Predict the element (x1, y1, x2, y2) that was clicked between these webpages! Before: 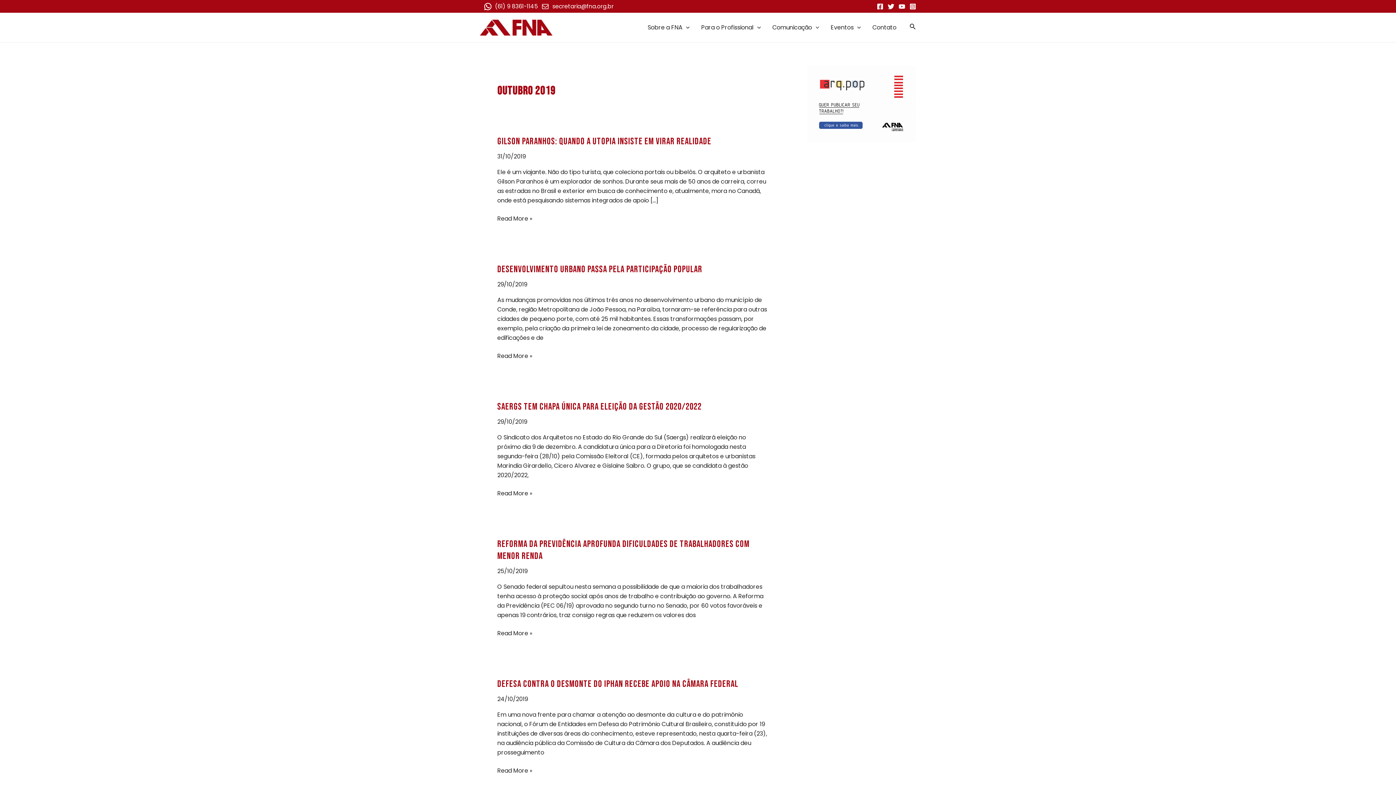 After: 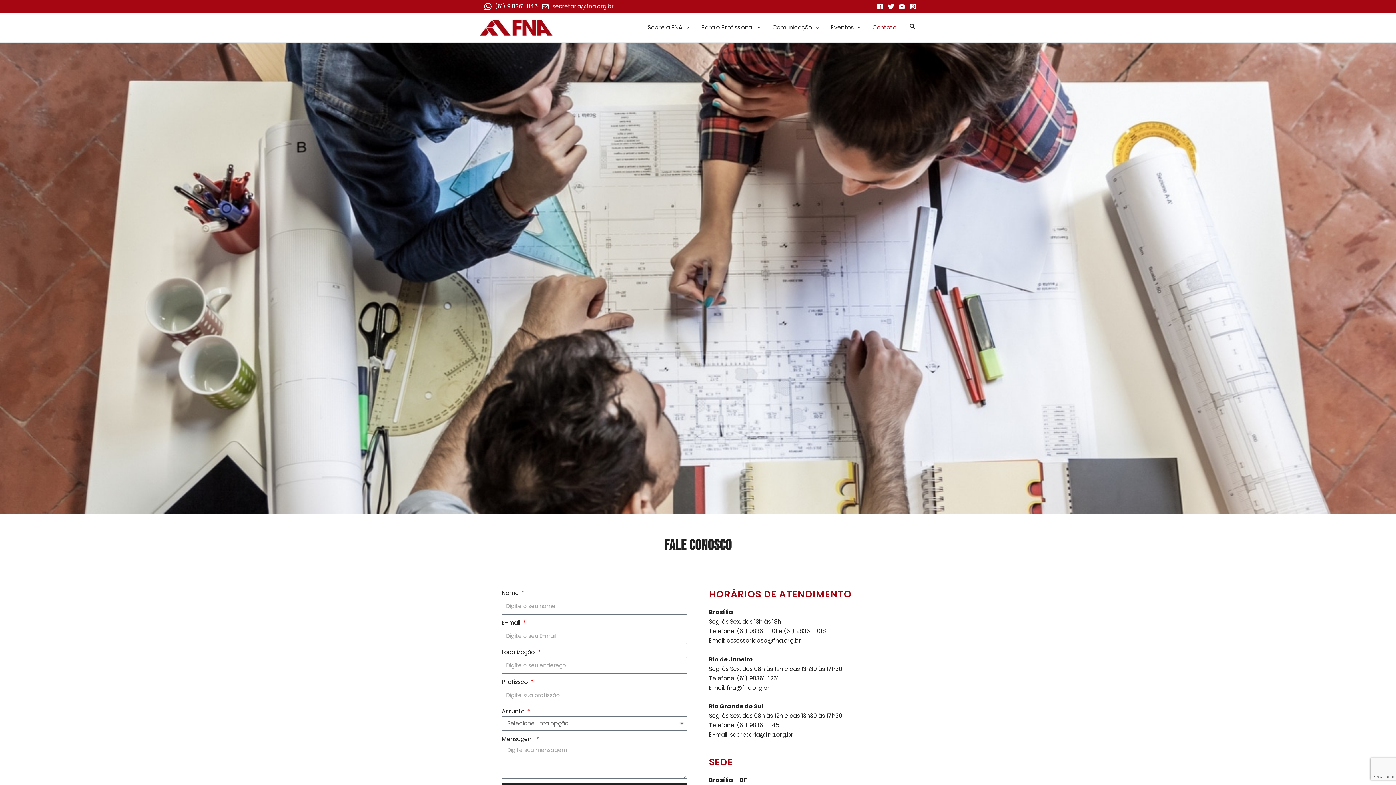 Action: bbox: (866, 13, 902, 42) label: Contato